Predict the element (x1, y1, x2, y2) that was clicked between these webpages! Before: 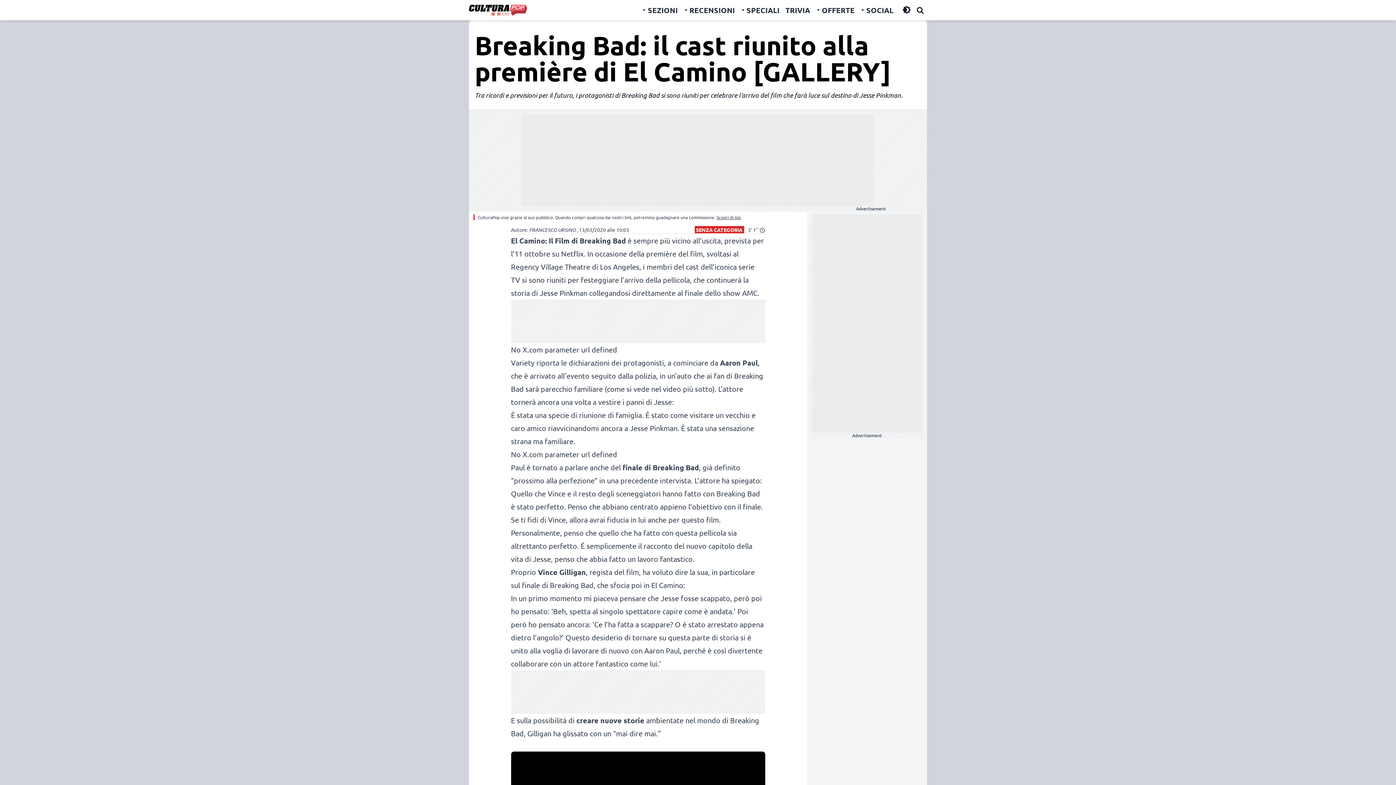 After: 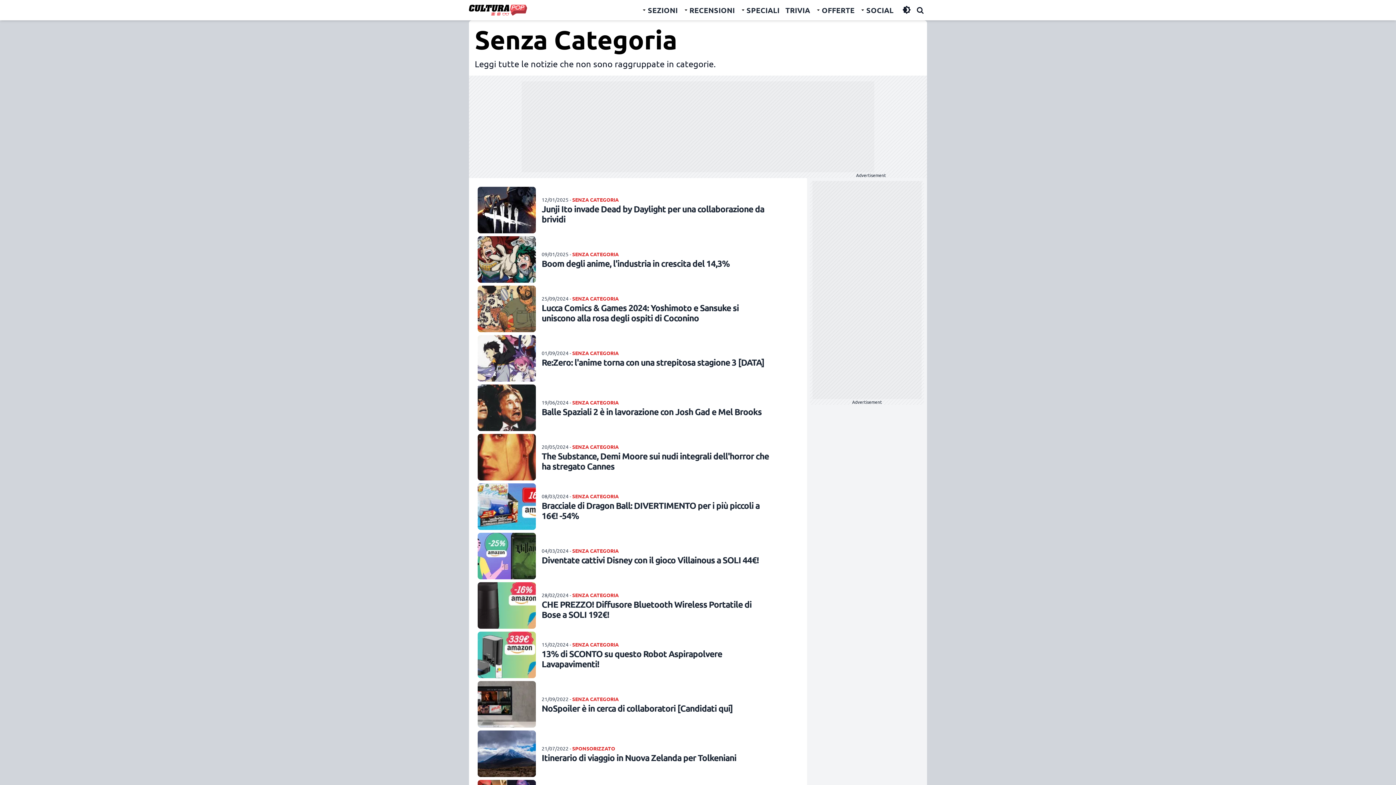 Action: bbox: (694, 226, 744, 233) label: SENZA CATEGORIA